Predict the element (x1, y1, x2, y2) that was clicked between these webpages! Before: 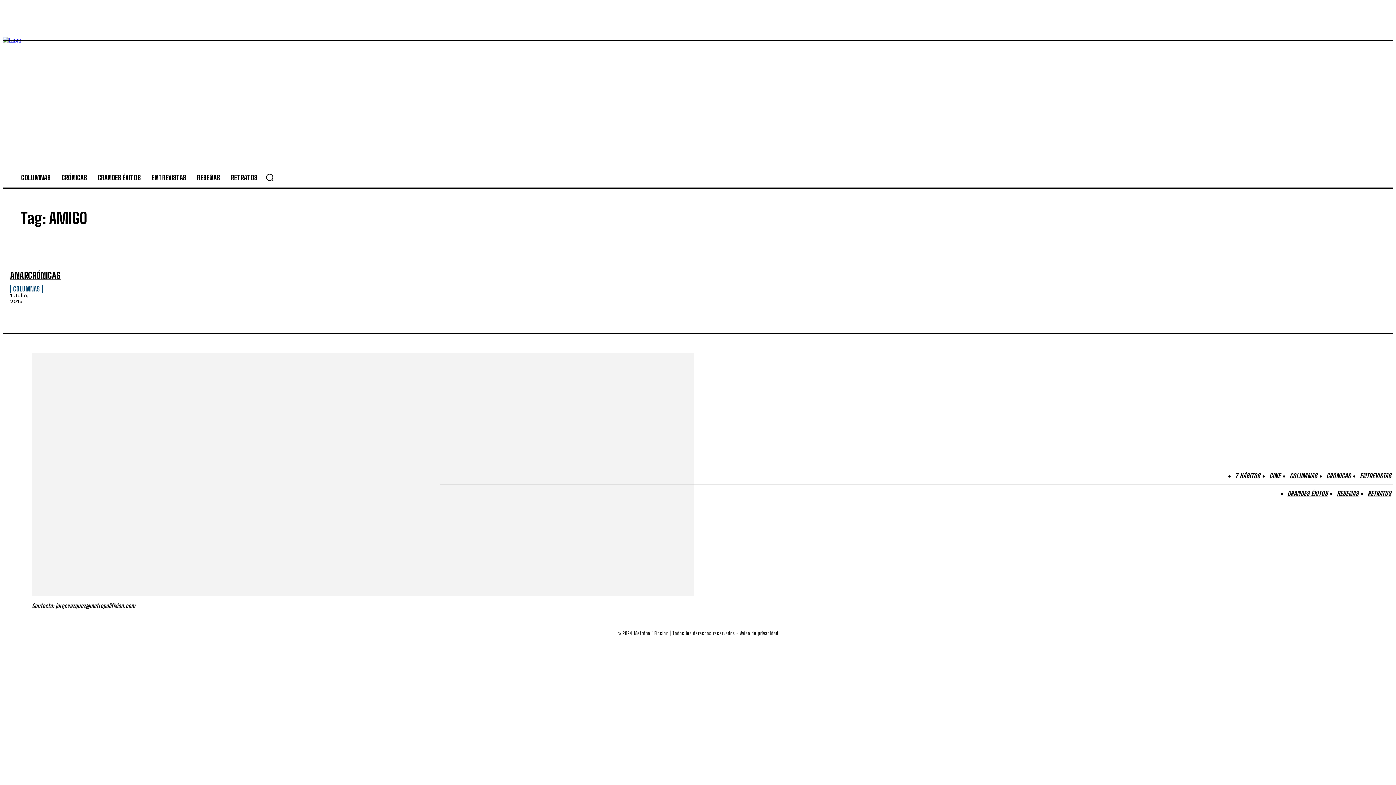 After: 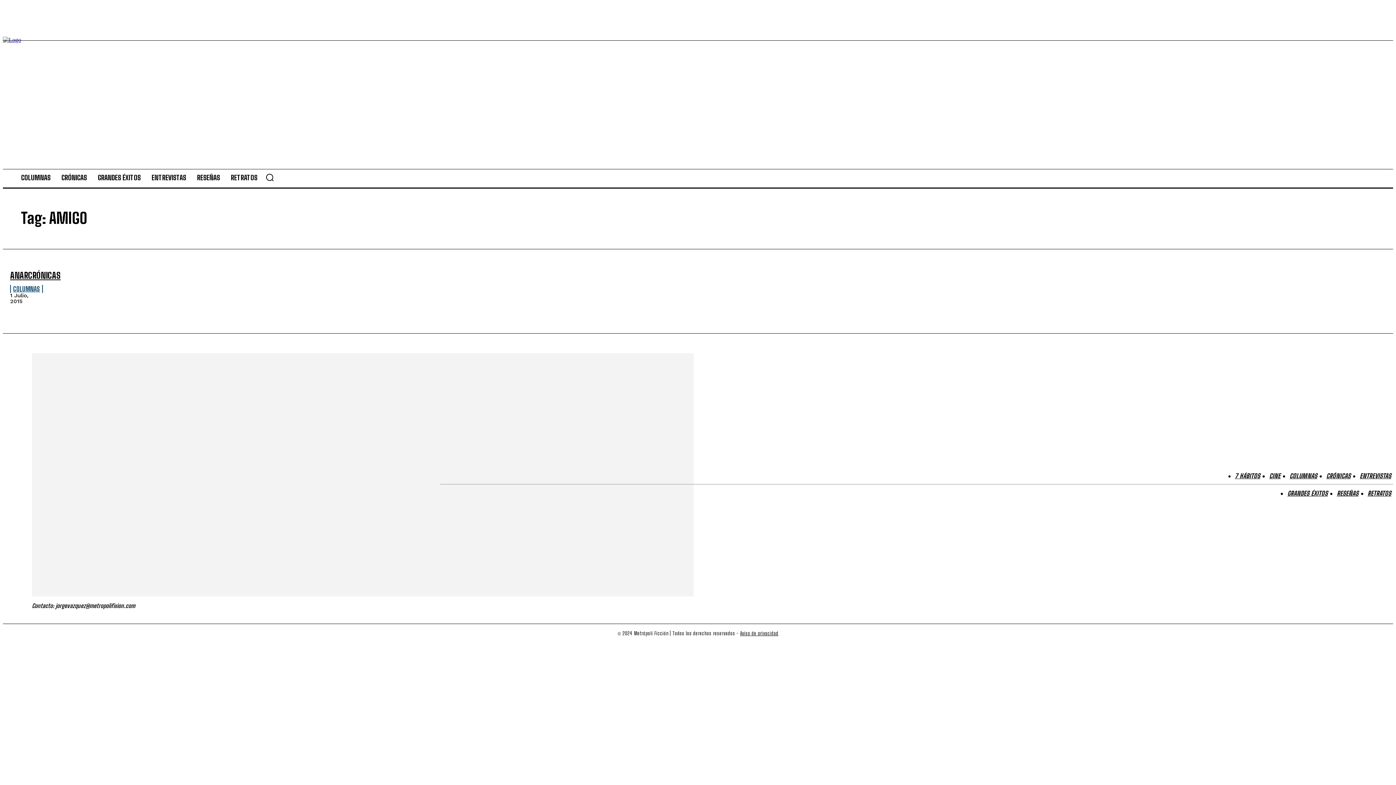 Action: bbox: (2, 24, 16, 38)